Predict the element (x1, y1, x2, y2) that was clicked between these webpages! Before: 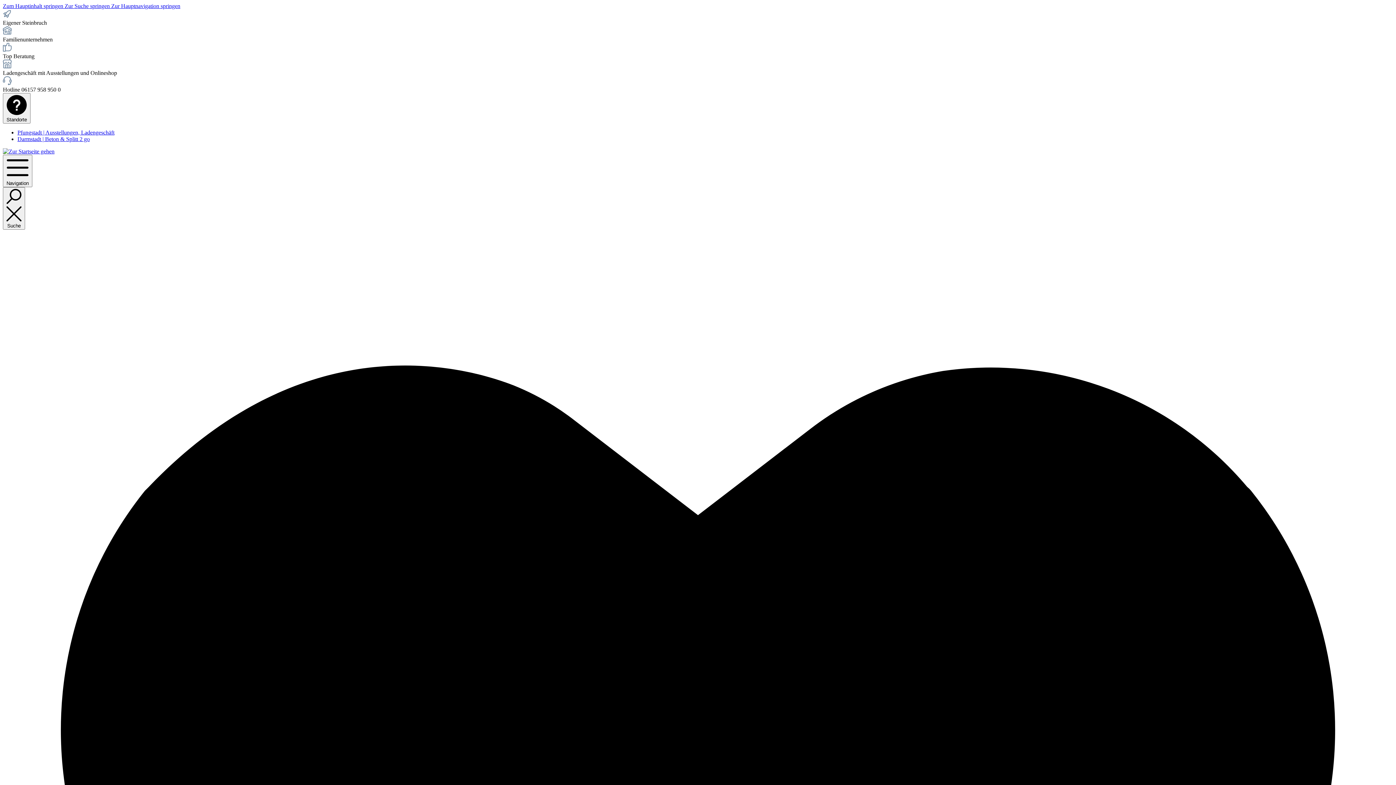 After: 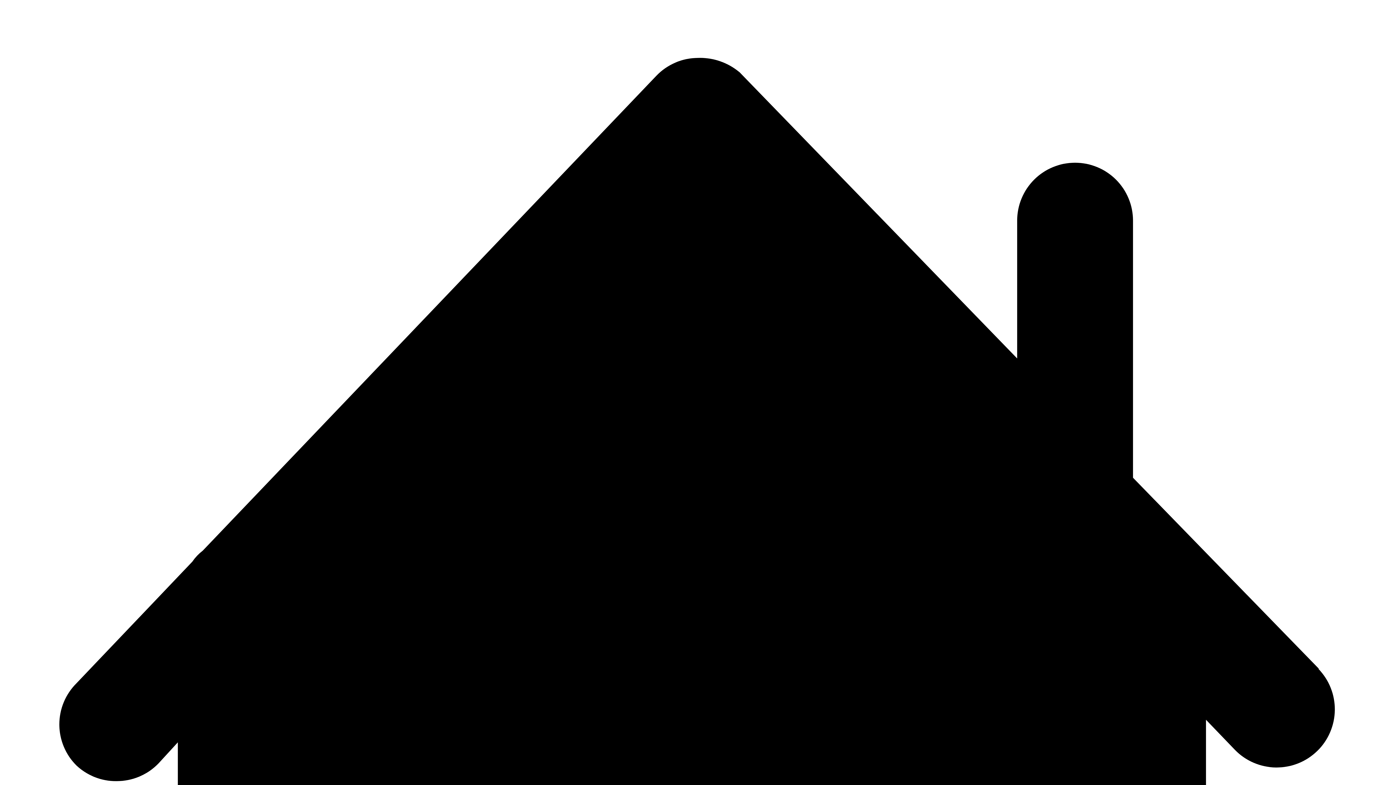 Action: label: Zur Hauptnavigation springen bbox: (111, 2, 180, 9)